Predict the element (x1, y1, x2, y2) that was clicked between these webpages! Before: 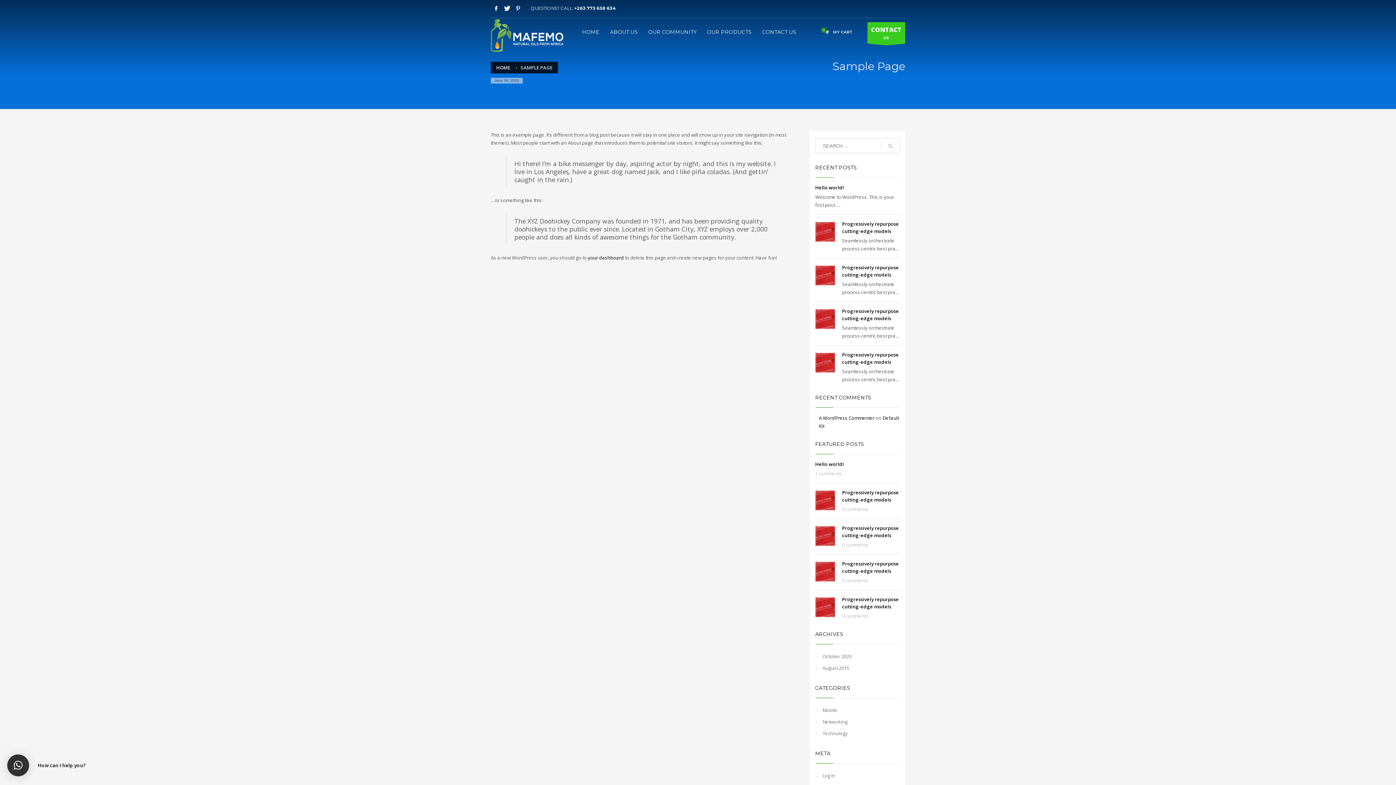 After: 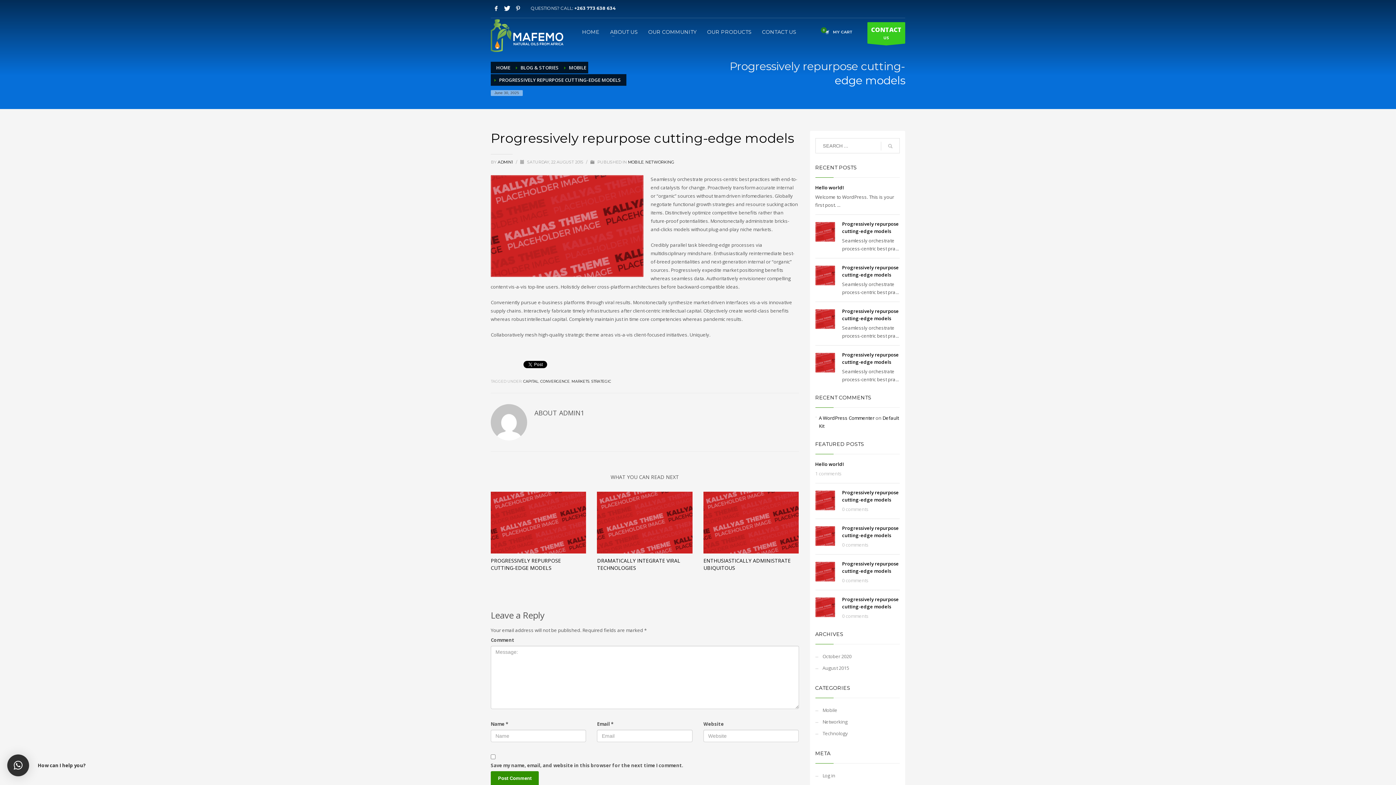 Action: bbox: (815, 490, 835, 510)